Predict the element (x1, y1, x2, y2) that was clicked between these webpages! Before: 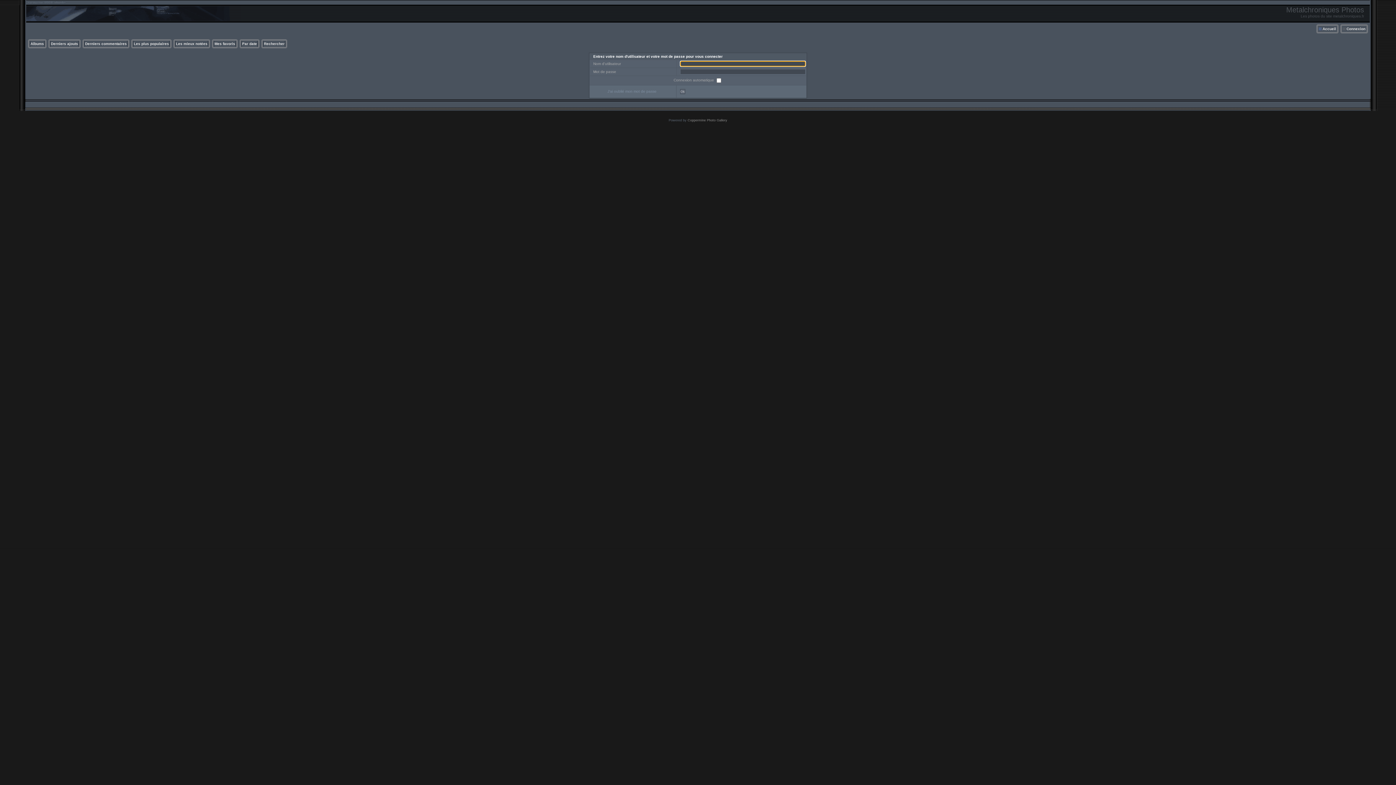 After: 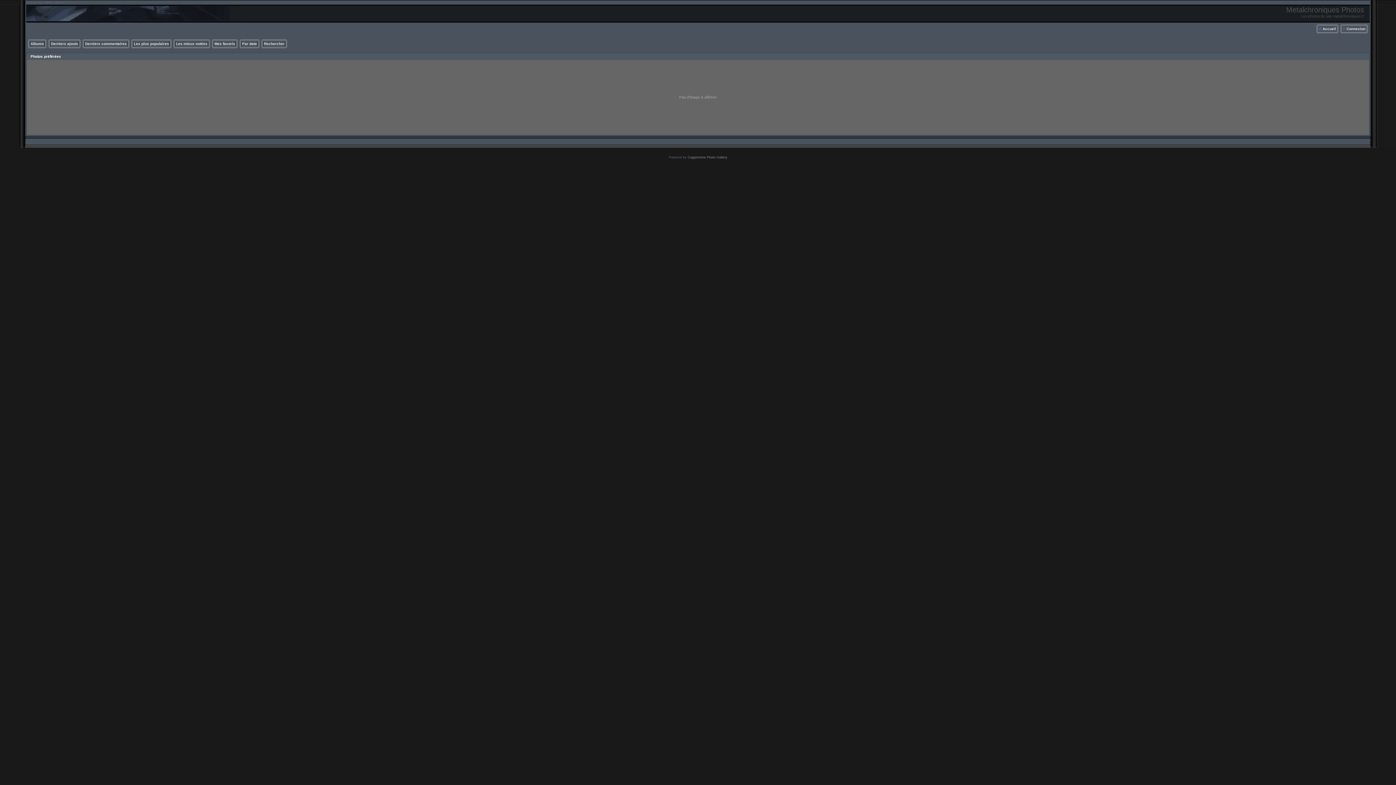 Action: label: Mes favoris bbox: (214, 41, 235, 45)